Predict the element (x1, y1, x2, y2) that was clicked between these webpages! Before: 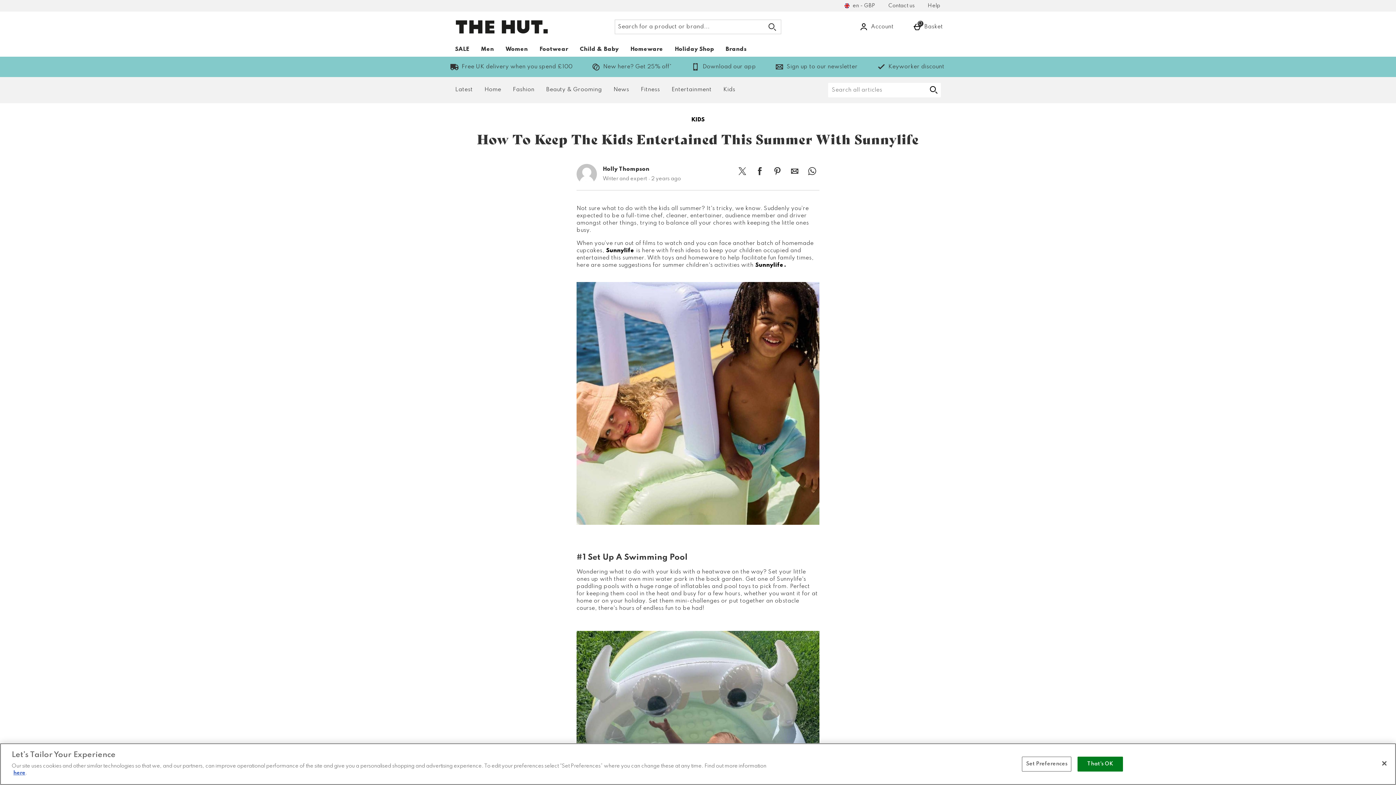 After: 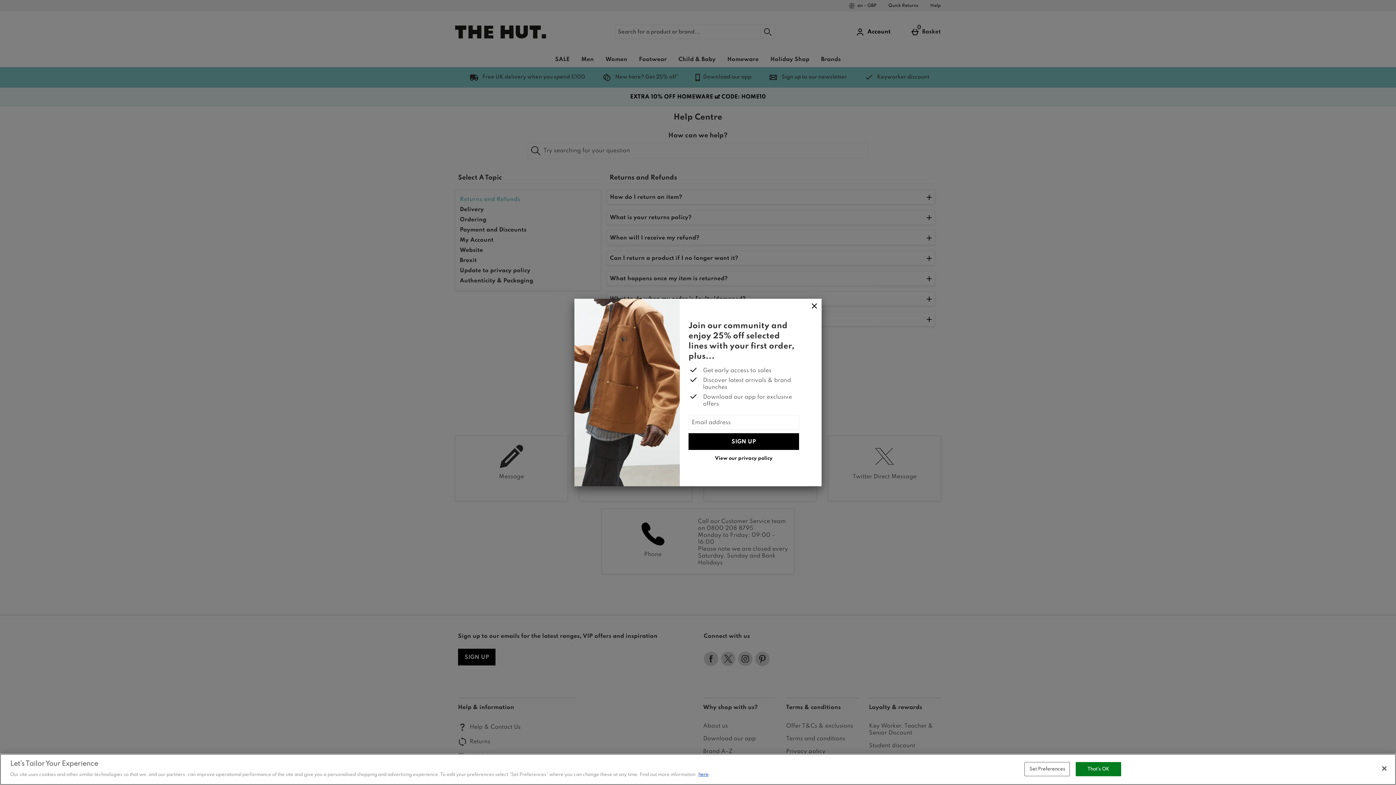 Action: label: Contact us bbox: (882, 0, 921, 11)